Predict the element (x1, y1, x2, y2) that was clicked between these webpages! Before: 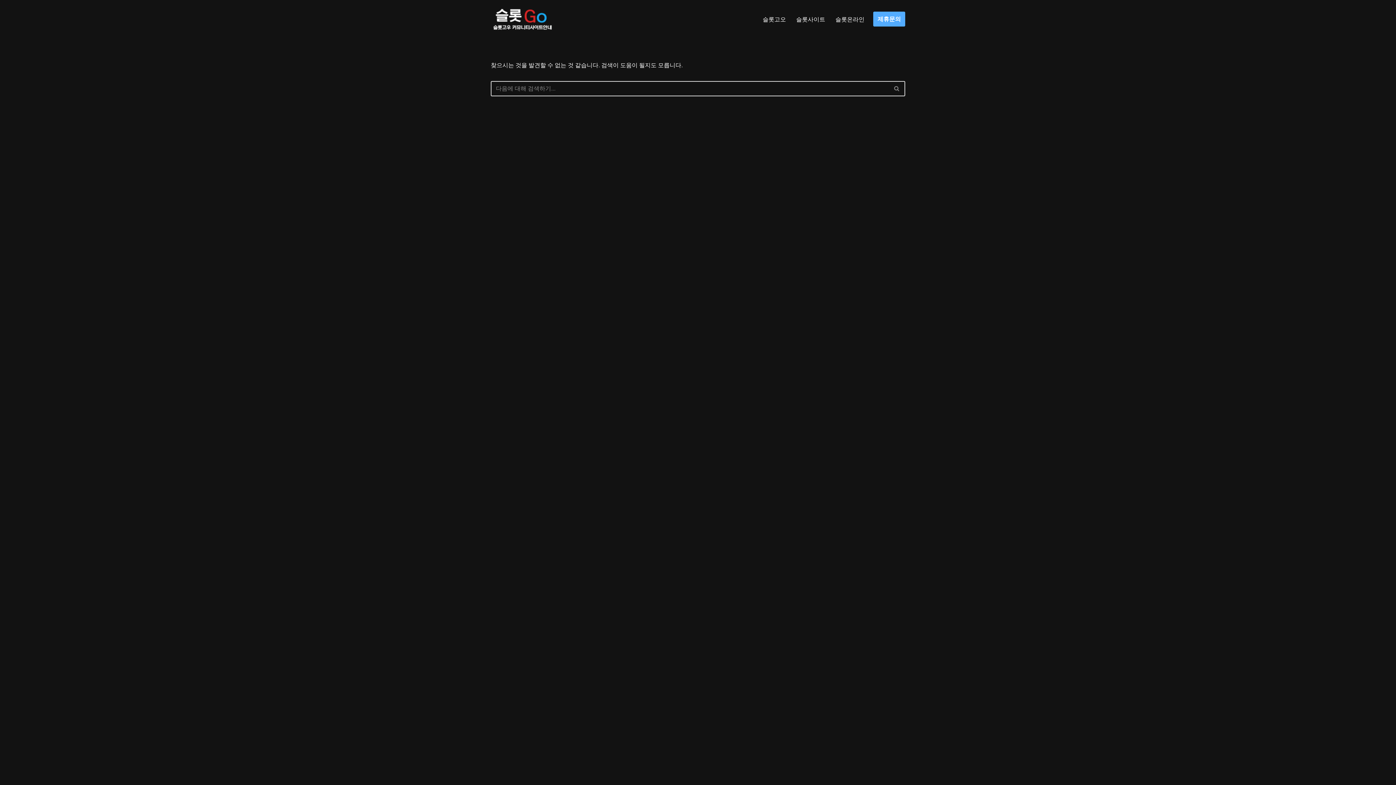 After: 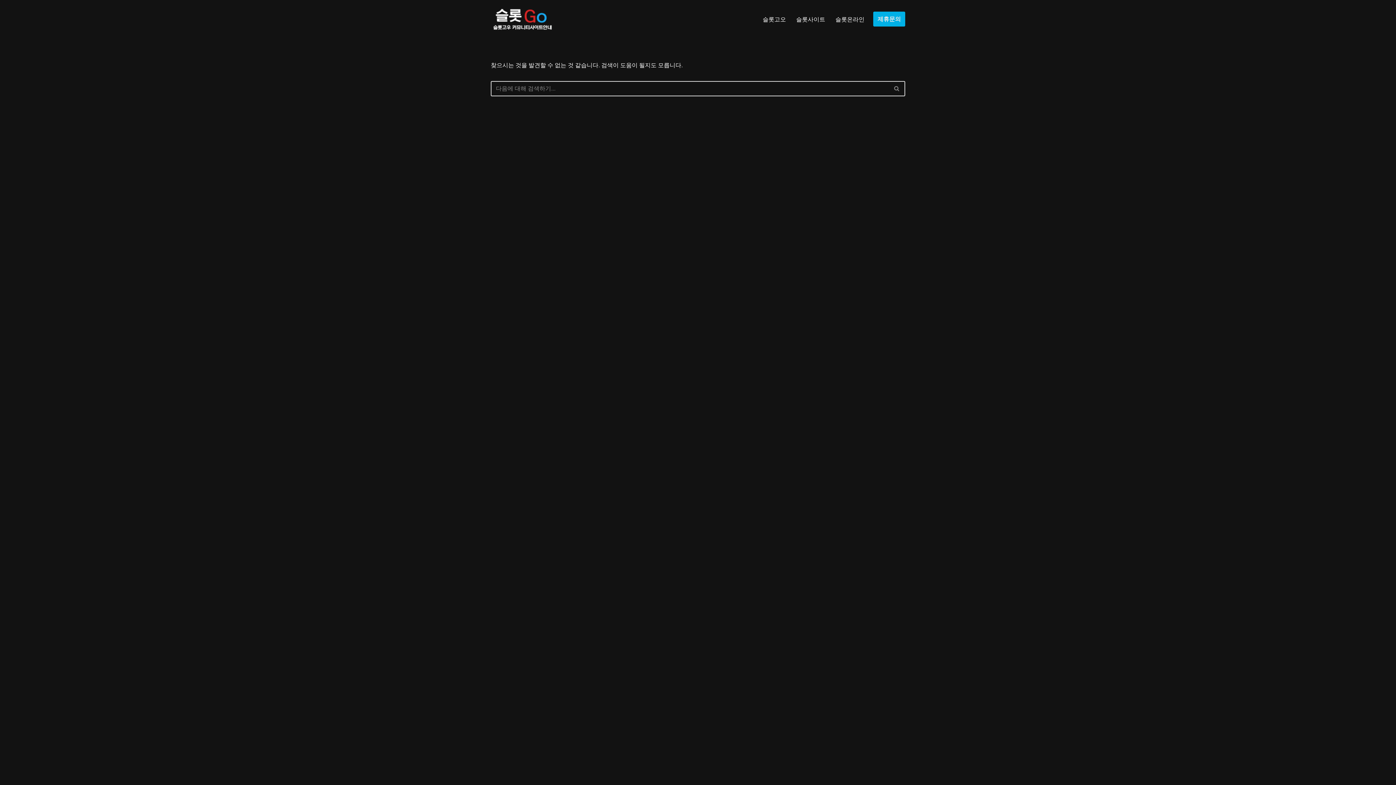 Action: label: 제휴문의 bbox: (873, 11, 905, 26)